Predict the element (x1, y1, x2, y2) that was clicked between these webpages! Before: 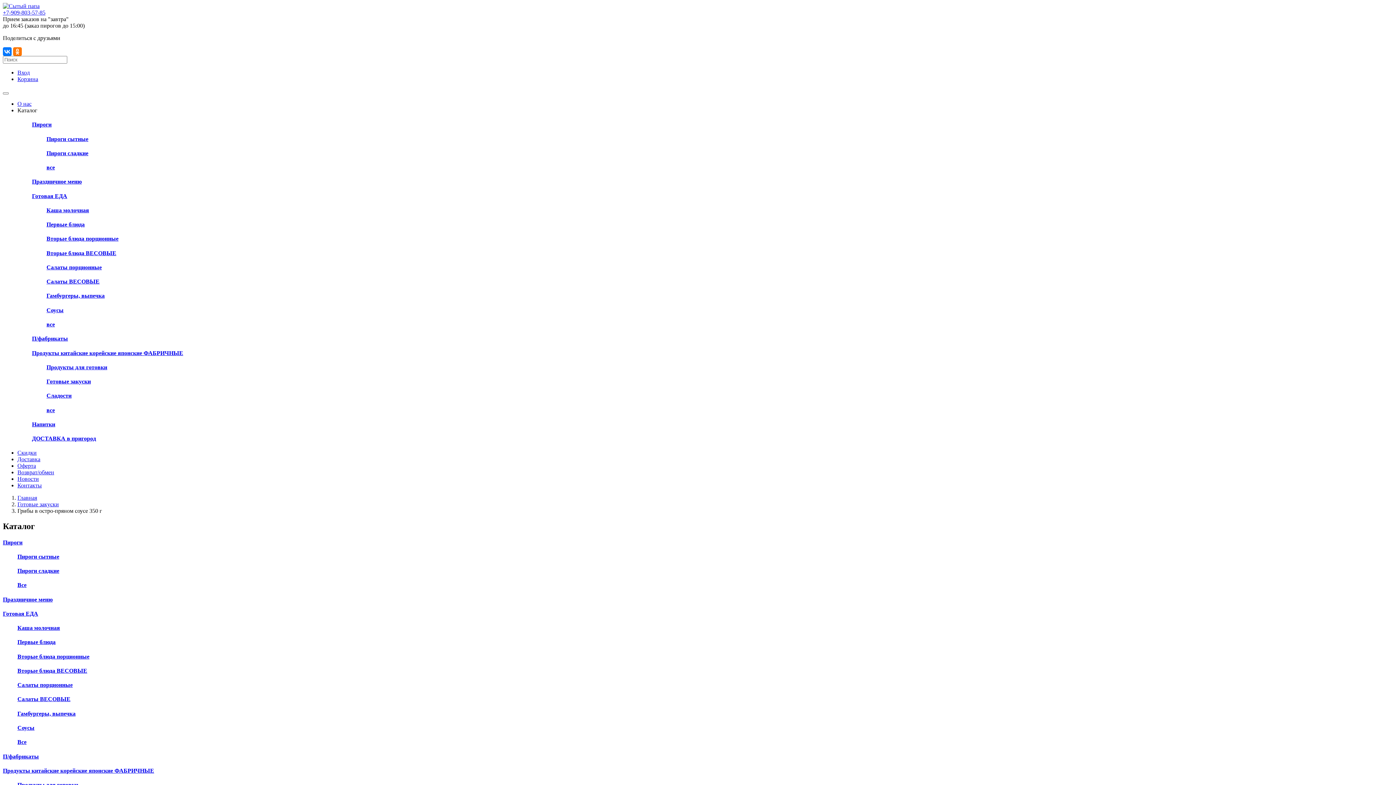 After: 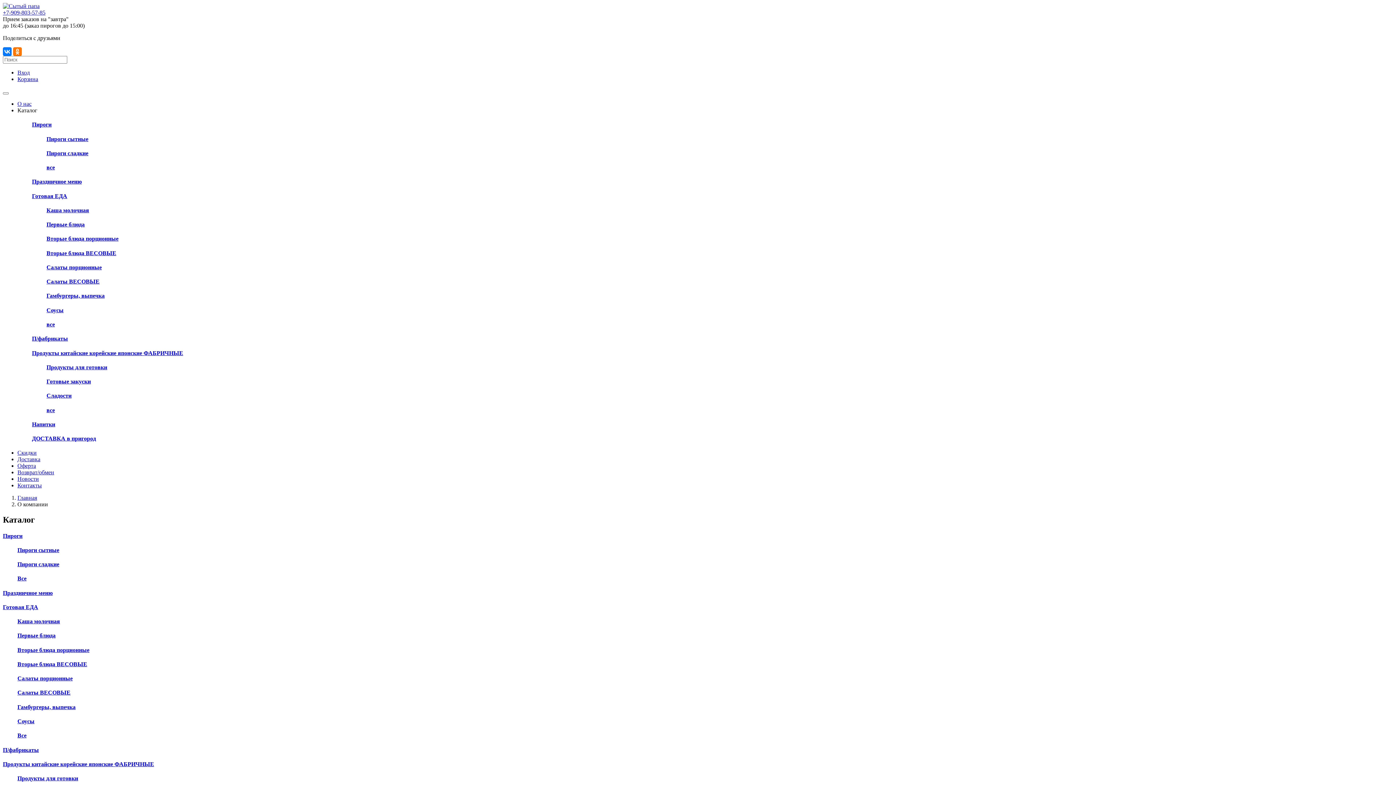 Action: bbox: (17, 100, 31, 106) label: О нас